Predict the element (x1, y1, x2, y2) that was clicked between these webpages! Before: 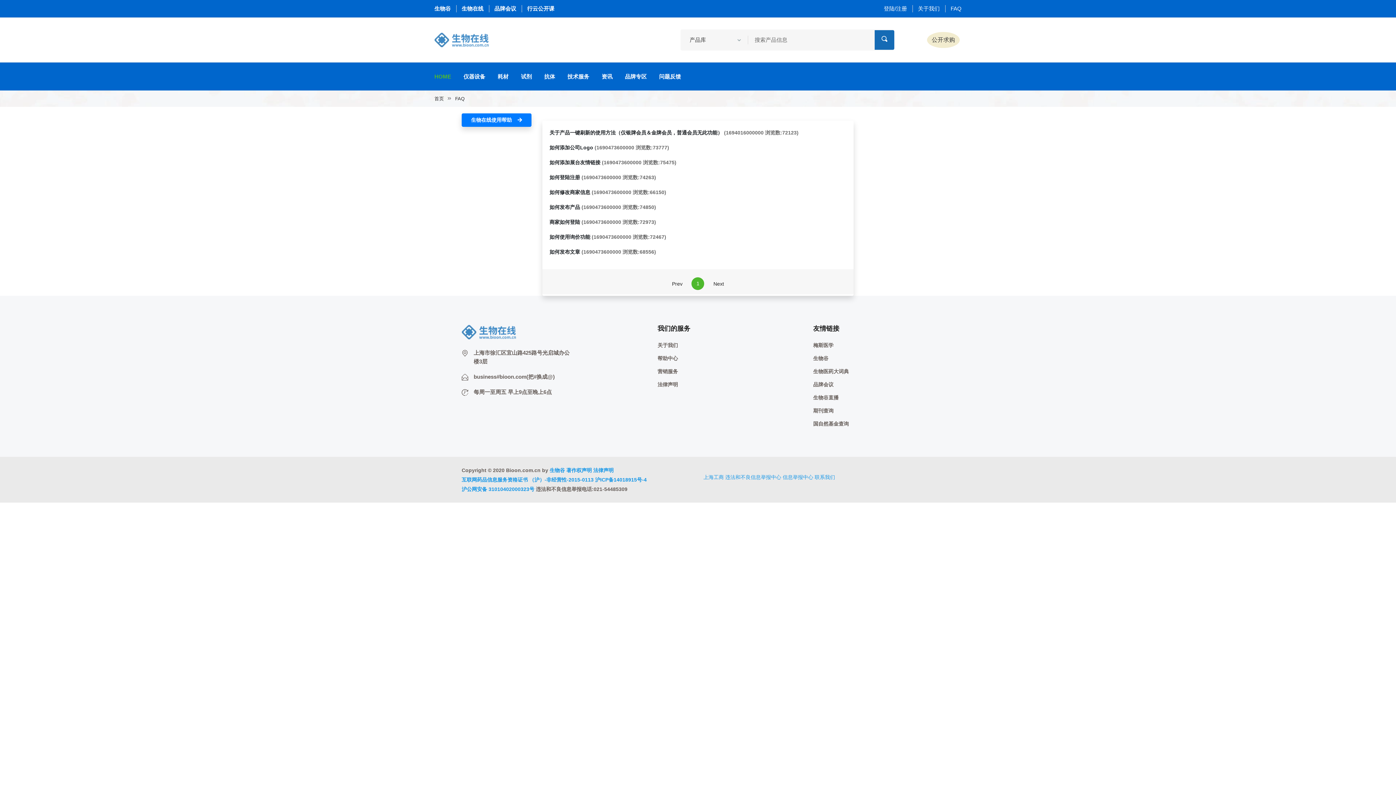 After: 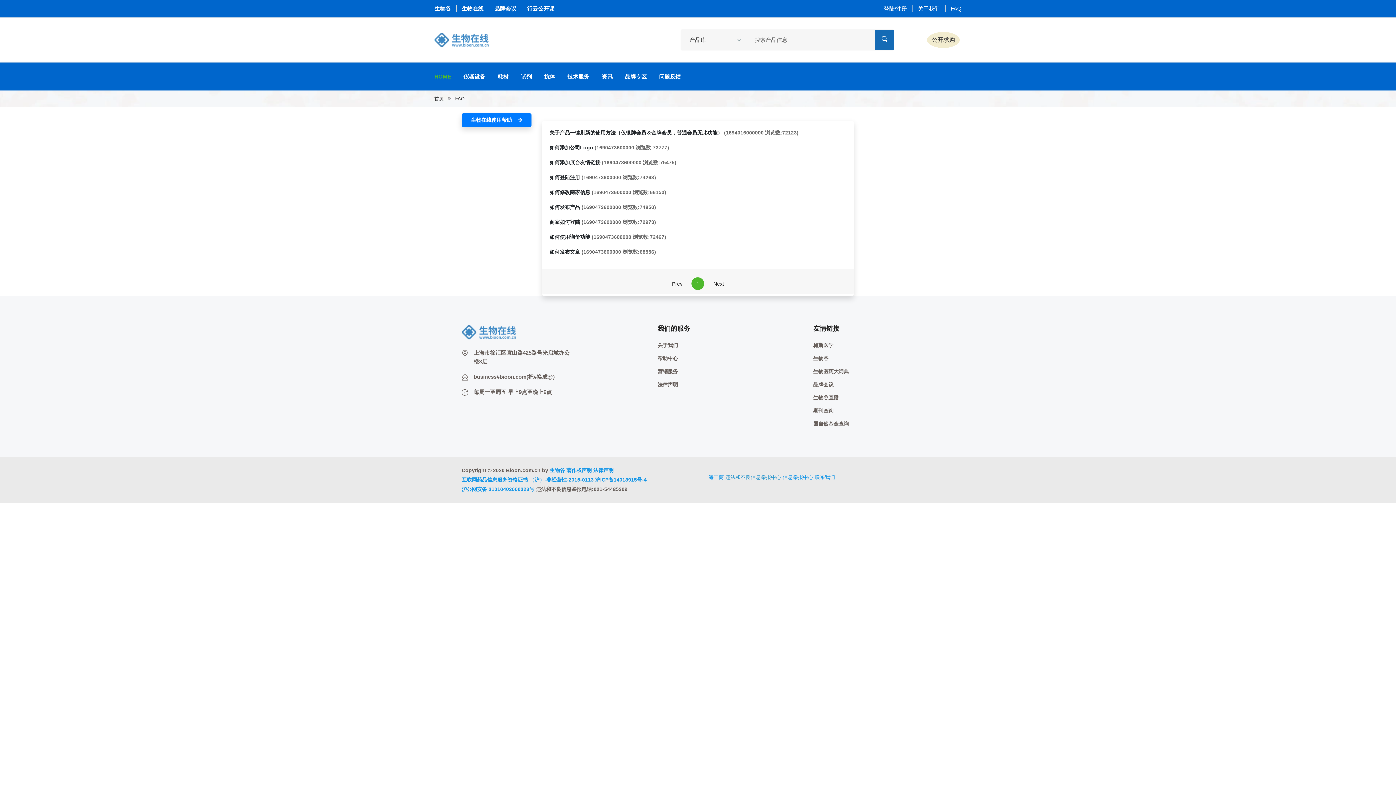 Action: bbox: (725, 474, 781, 480) label: 违法和不良信息举报中心